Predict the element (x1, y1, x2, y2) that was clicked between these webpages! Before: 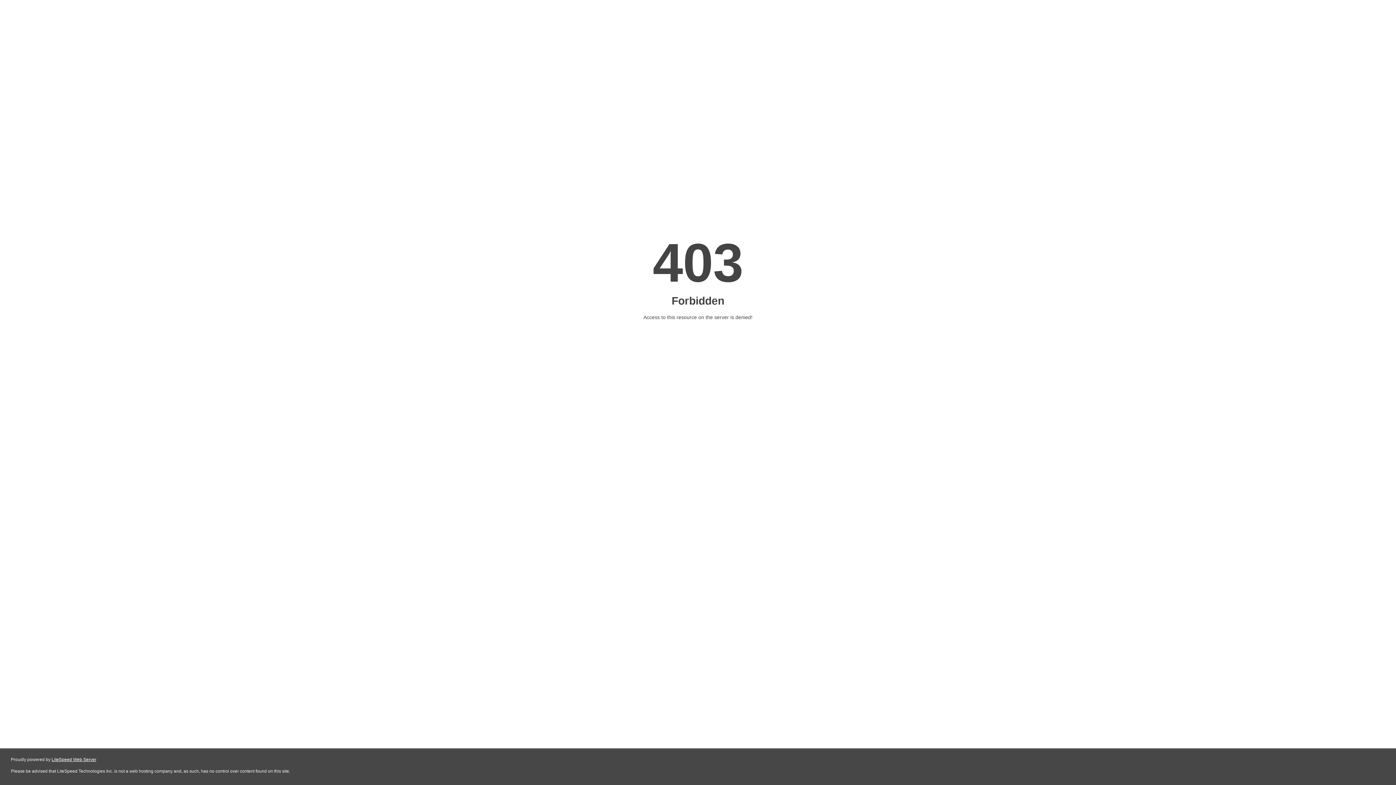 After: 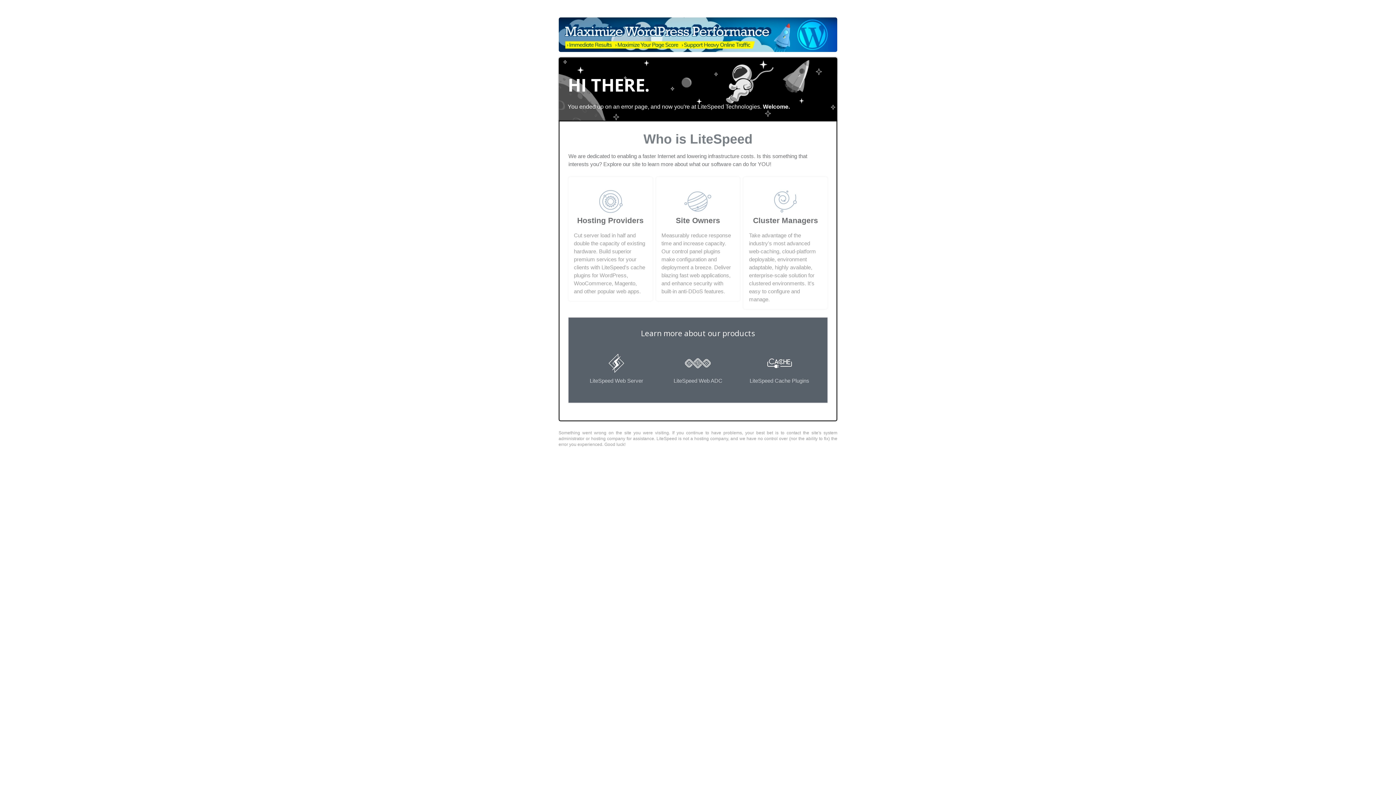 Action: bbox: (51, 757, 96, 762) label: LiteSpeed Web Server